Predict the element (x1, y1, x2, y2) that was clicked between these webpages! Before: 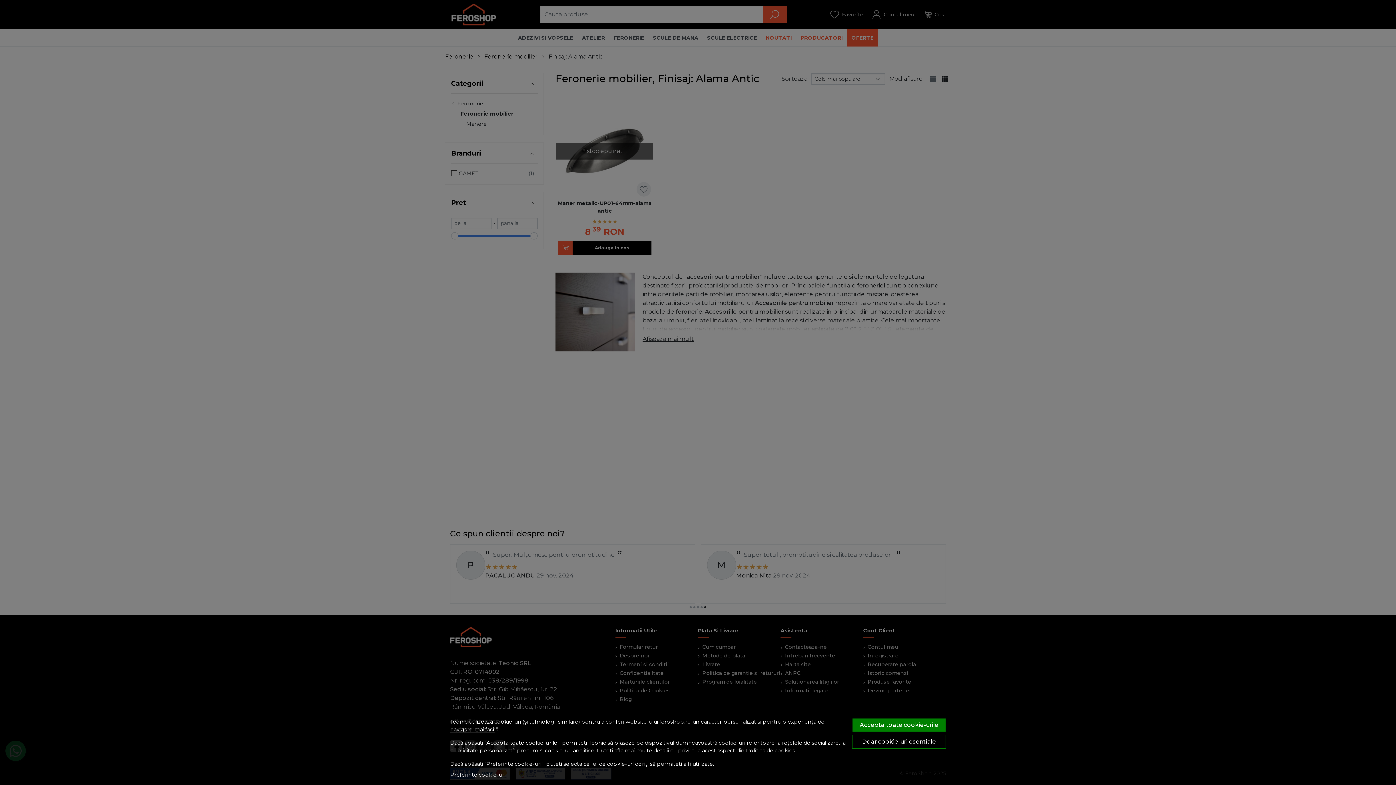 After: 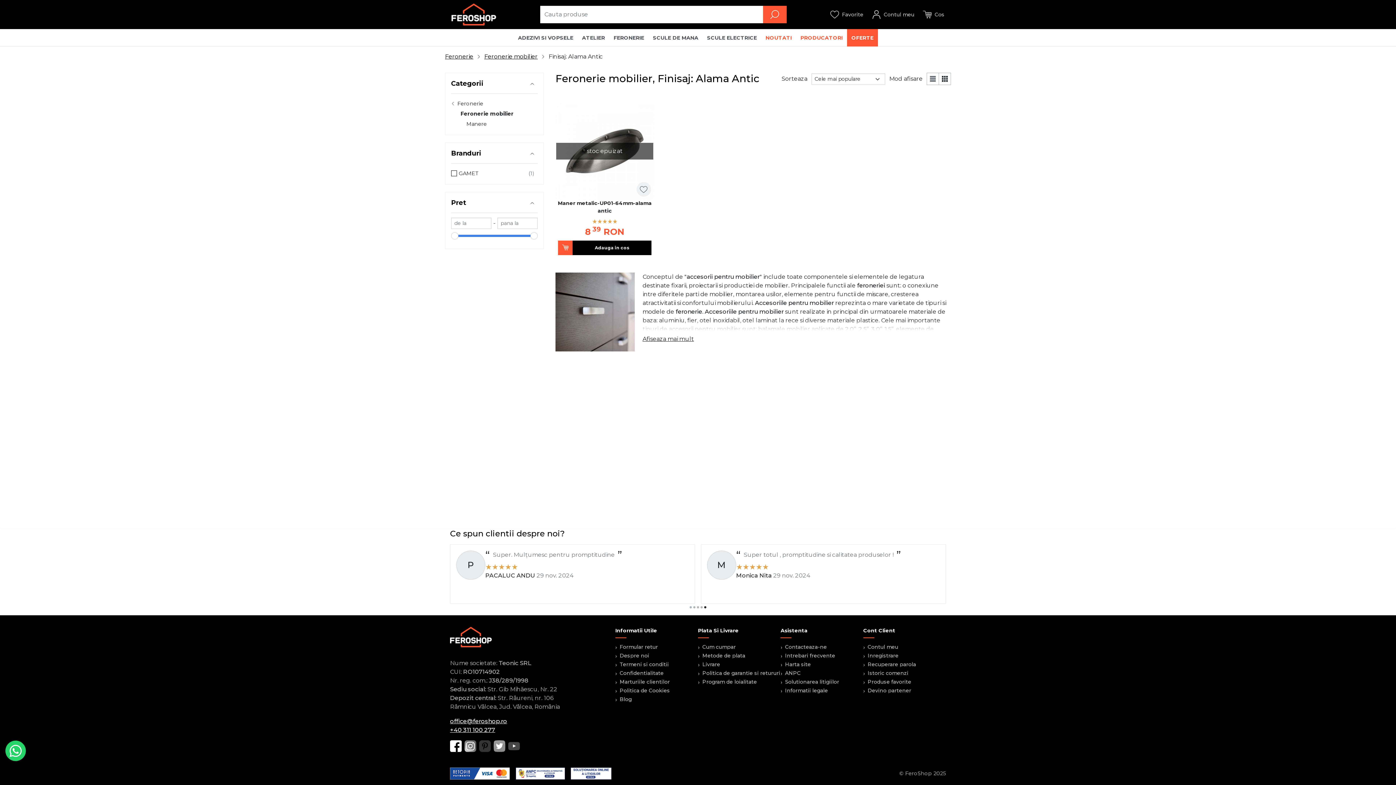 Action: bbox: (852, 735, 946, 749) label: Doar cookie-uri esentiale